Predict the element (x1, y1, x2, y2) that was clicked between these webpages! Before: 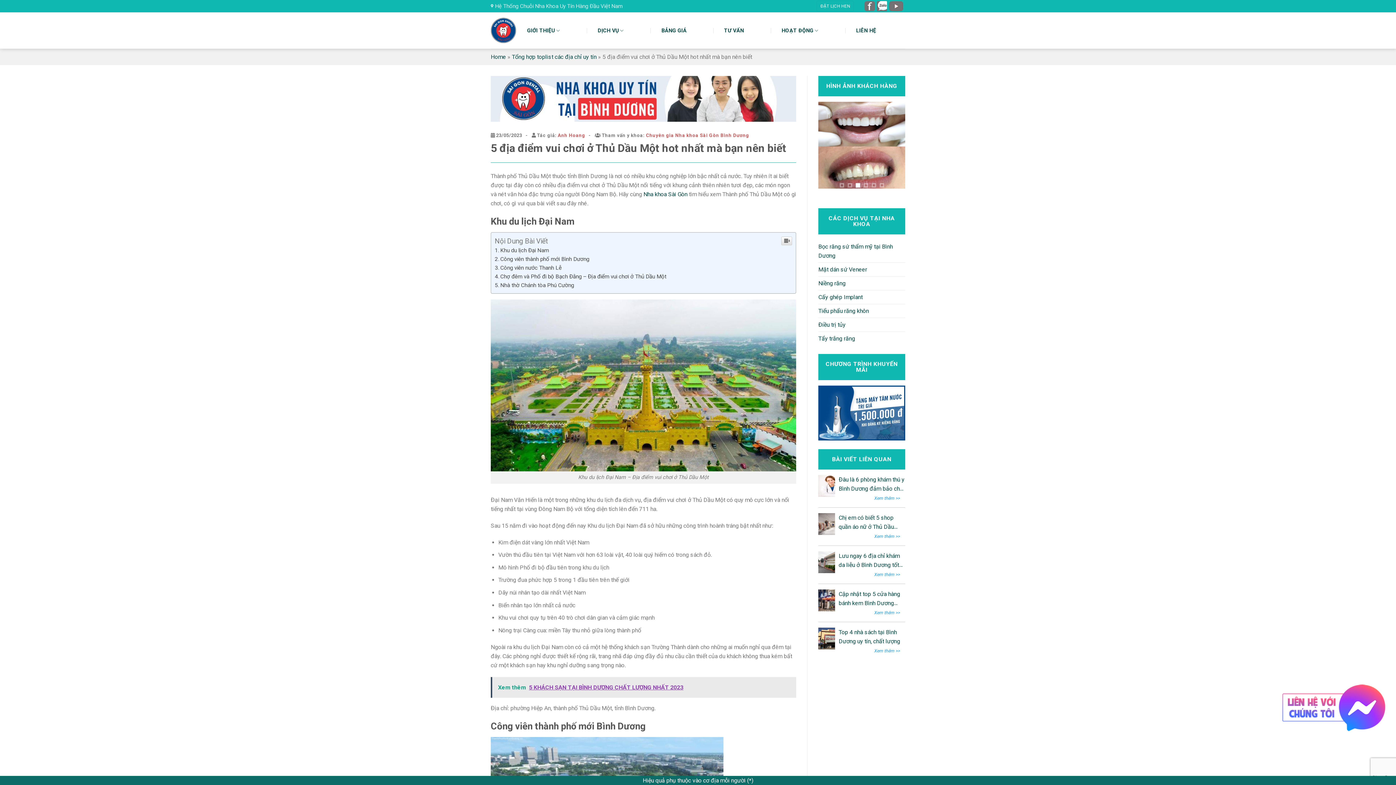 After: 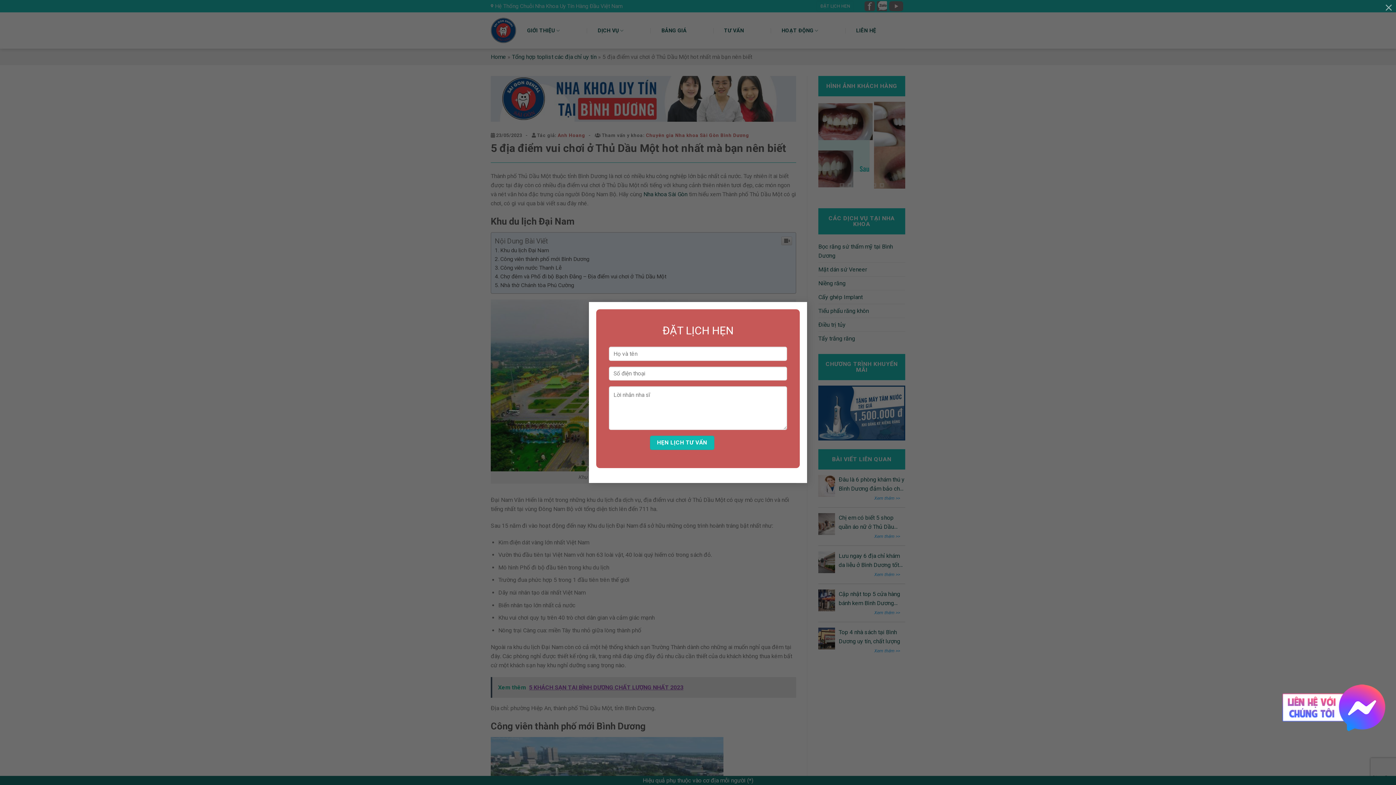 Action: label: LIÊN HỆ bbox: (856, 22, 876, 38)